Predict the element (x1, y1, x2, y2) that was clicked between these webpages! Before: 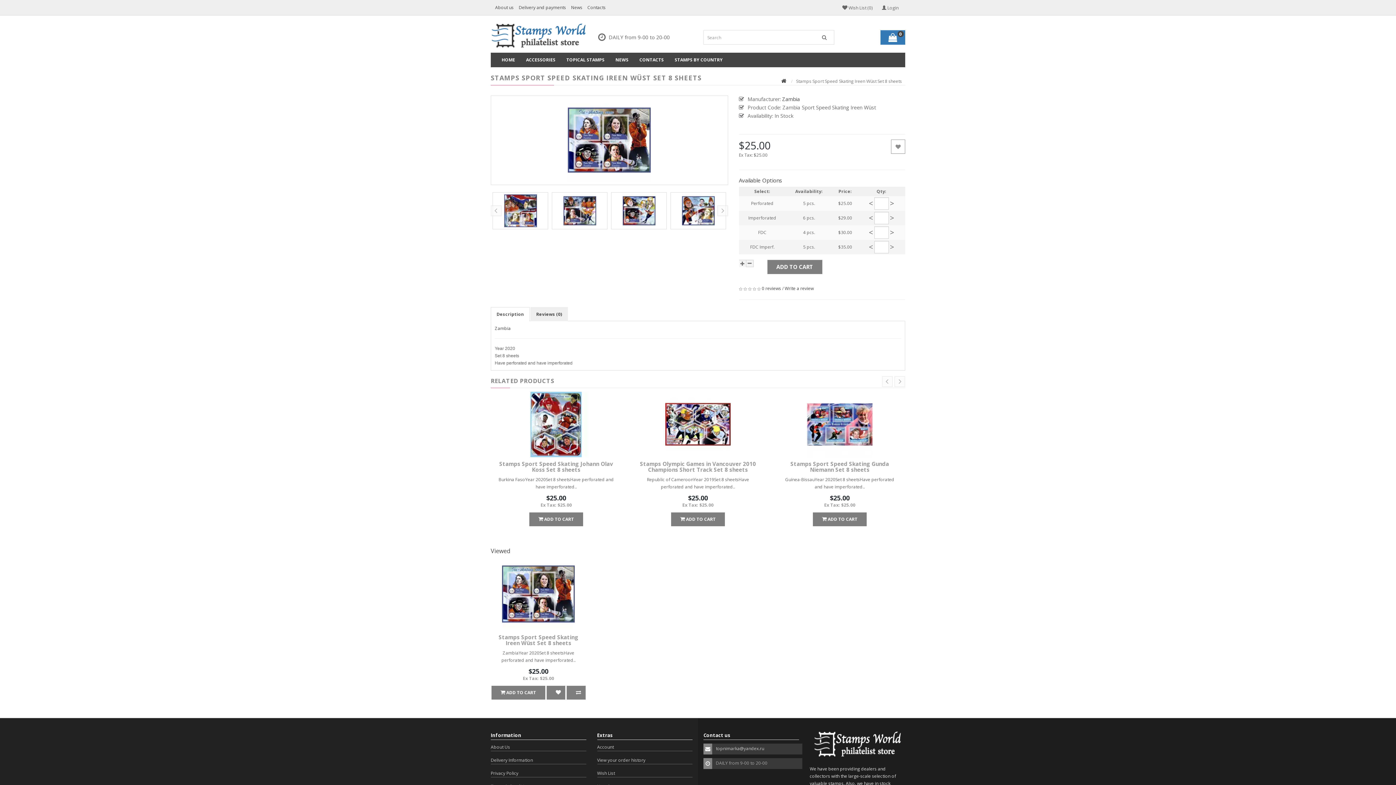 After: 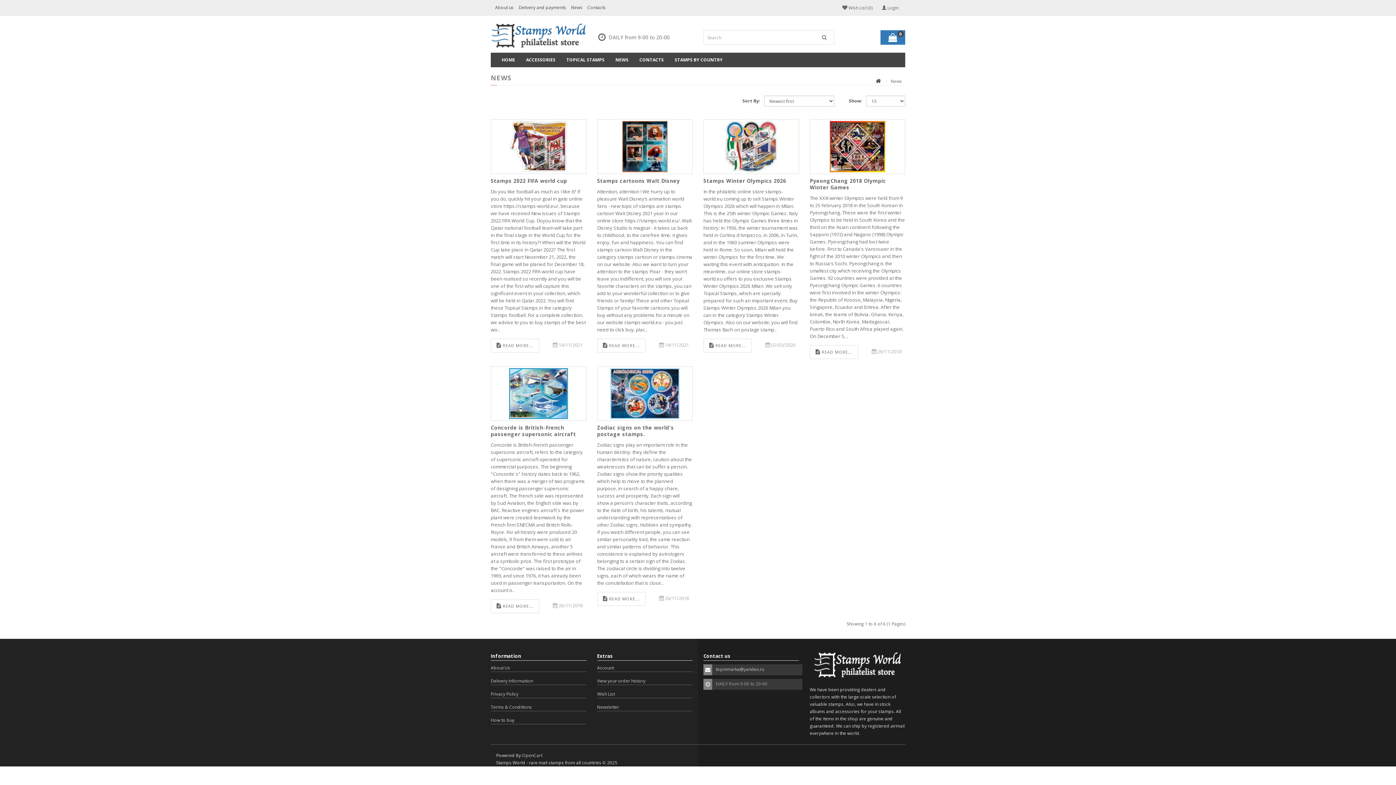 Action: bbox: (568, 1, 585, 13) label: News